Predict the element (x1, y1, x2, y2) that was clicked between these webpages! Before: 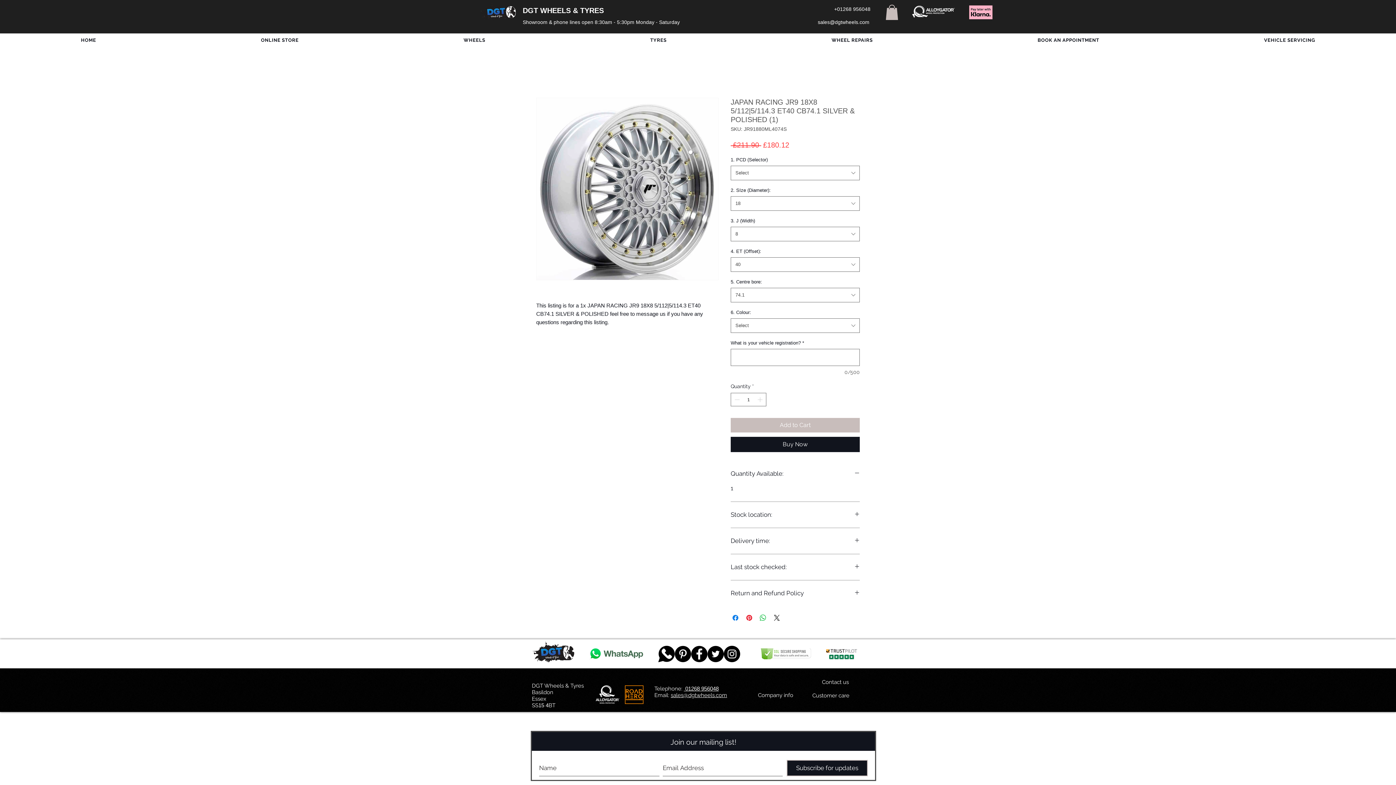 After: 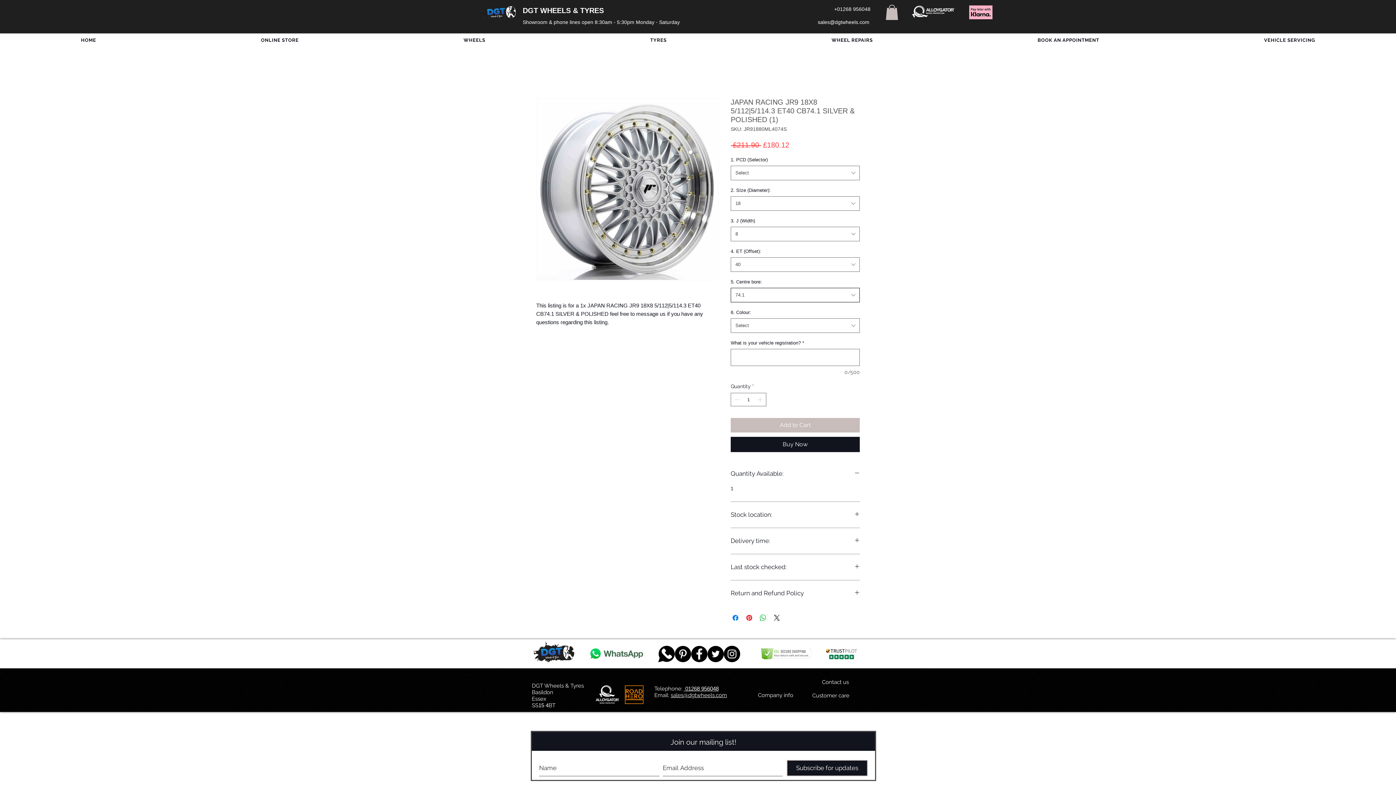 Action: label: 74.1 bbox: (730, 288, 860, 302)